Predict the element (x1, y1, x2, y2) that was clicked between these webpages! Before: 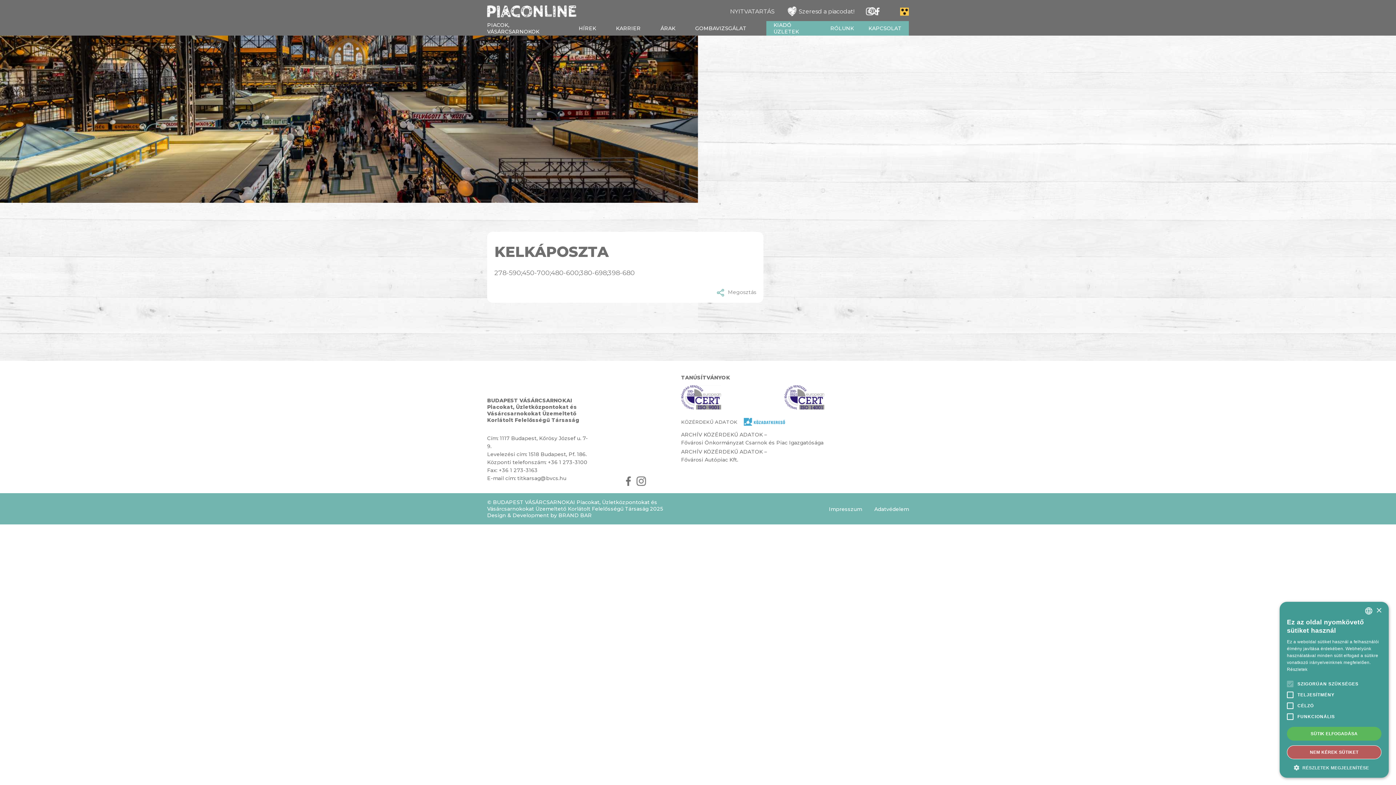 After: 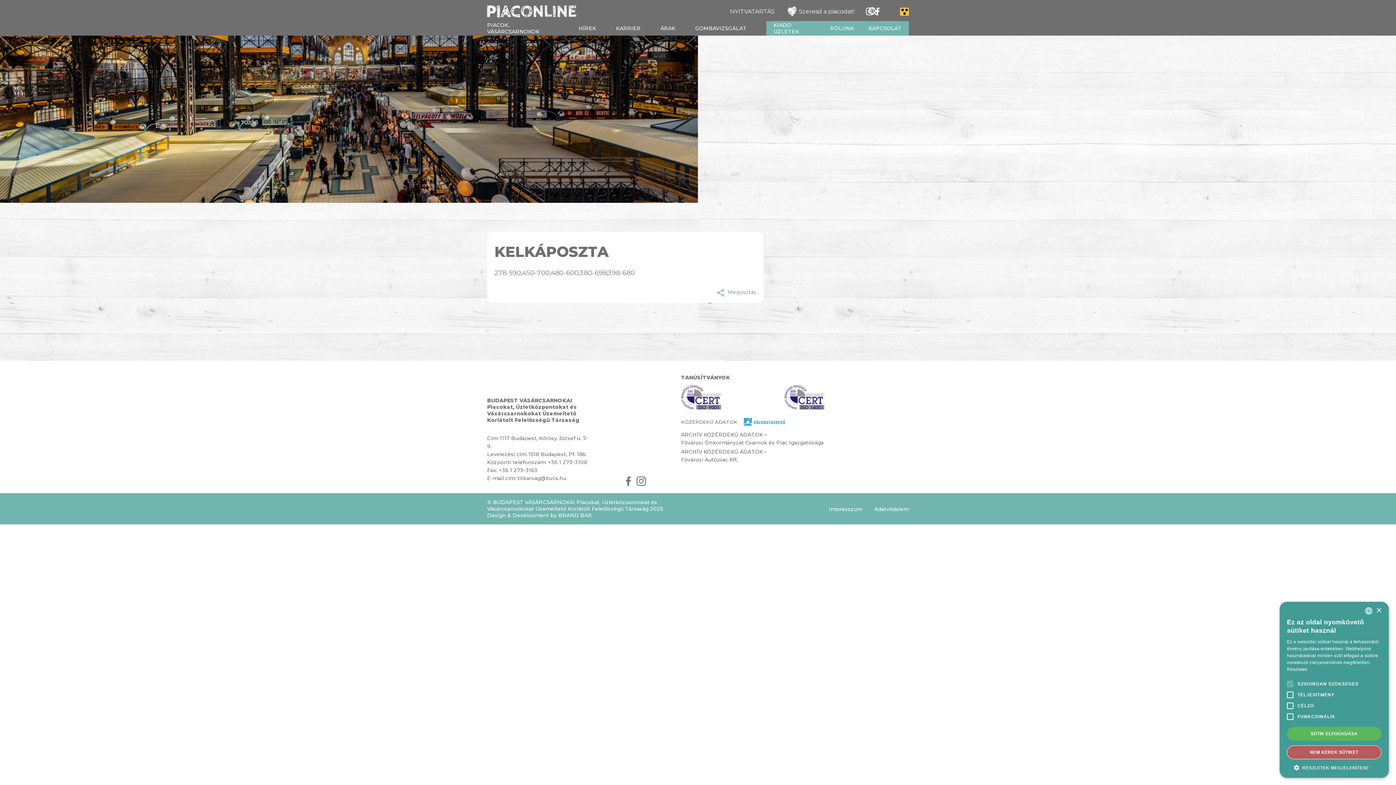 Action: bbox: (784, 385, 824, 409)